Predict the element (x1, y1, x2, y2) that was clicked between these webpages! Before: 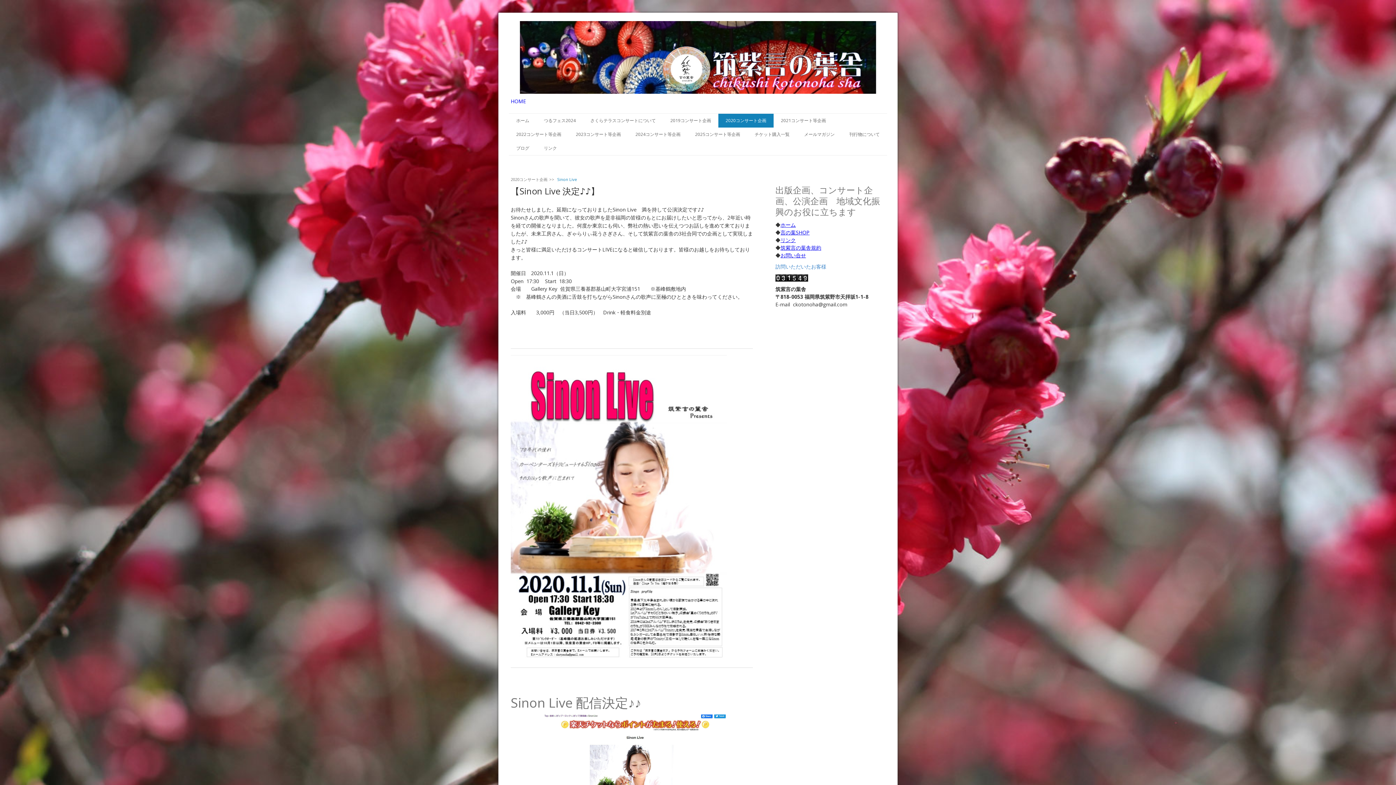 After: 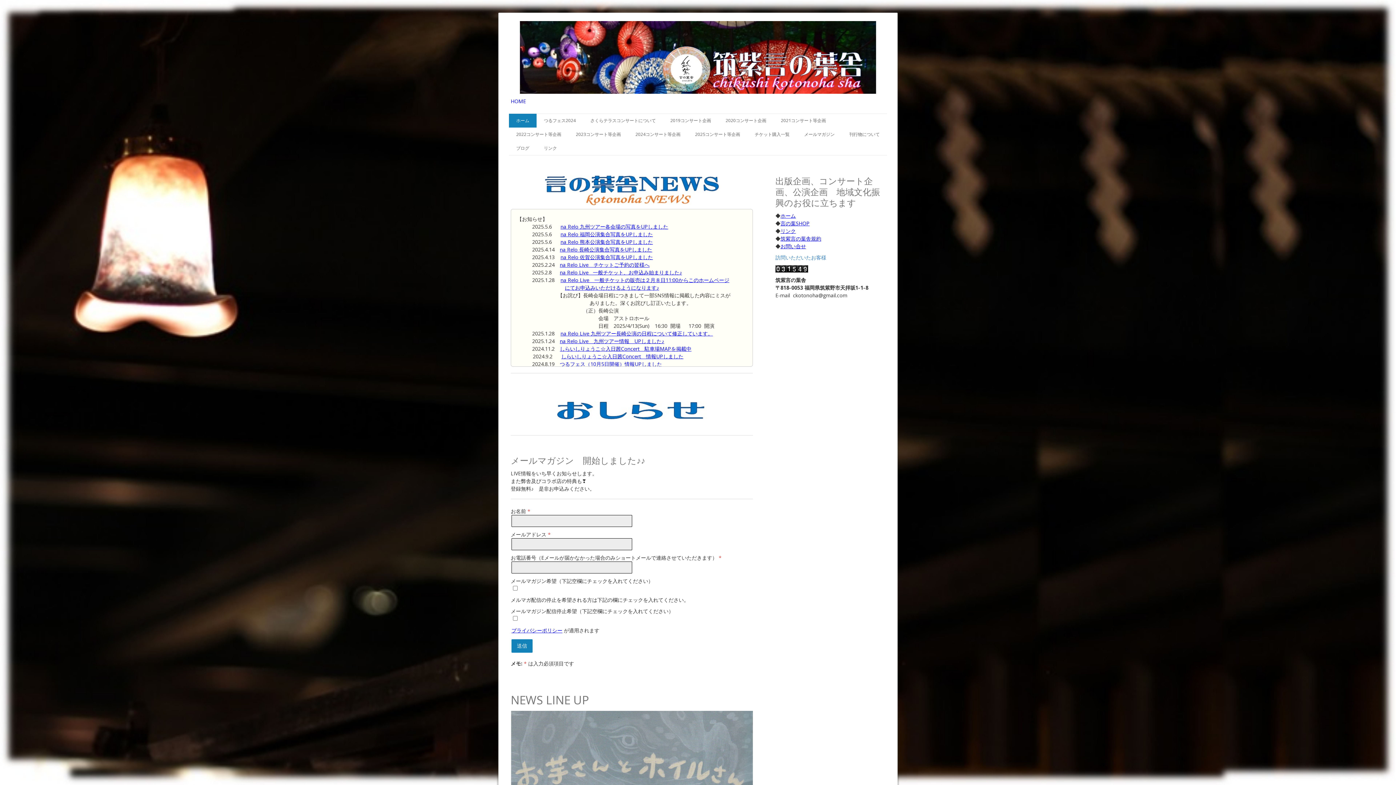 Action: label: HOME bbox: (510, 97, 885, 105)